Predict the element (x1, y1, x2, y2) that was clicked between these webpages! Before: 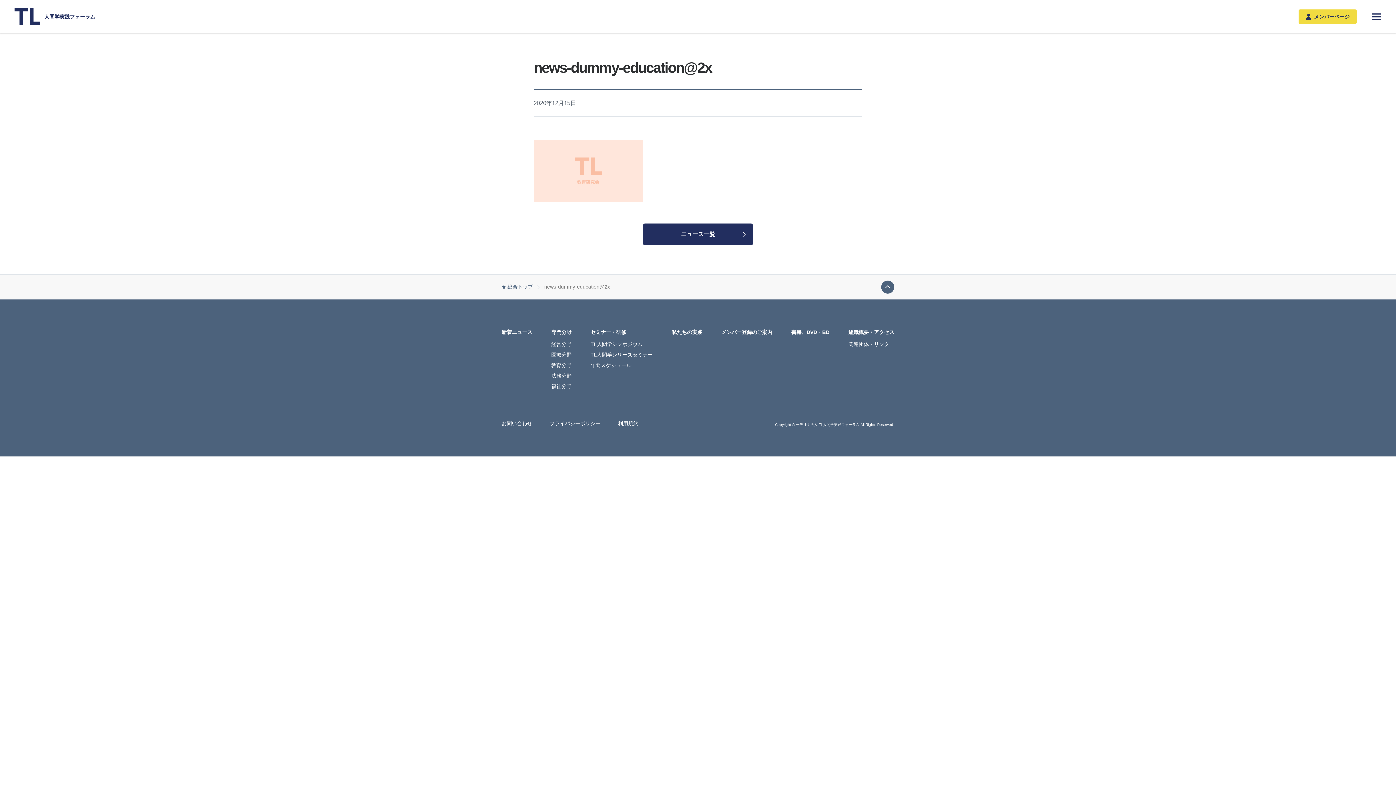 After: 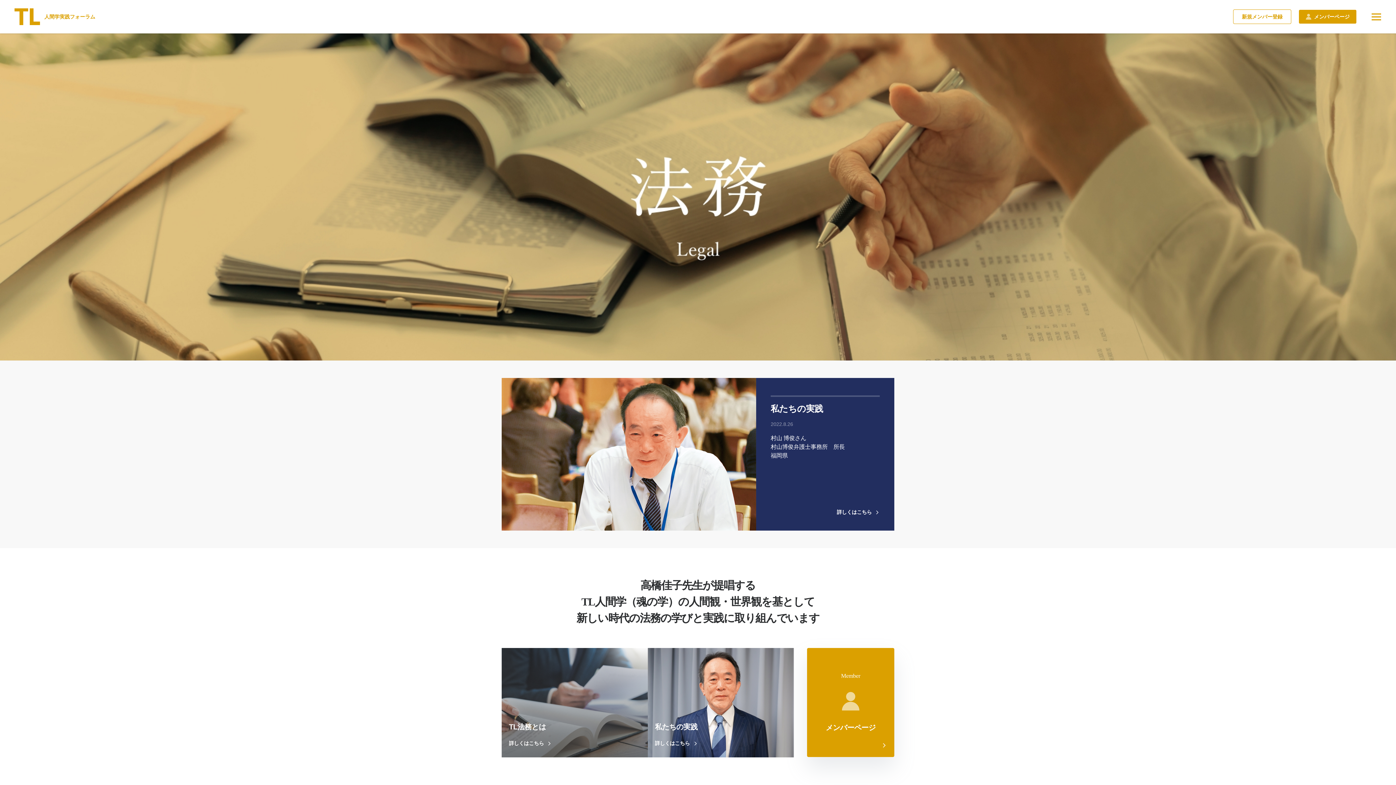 Action: bbox: (551, 372, 571, 378) label: 法務分野